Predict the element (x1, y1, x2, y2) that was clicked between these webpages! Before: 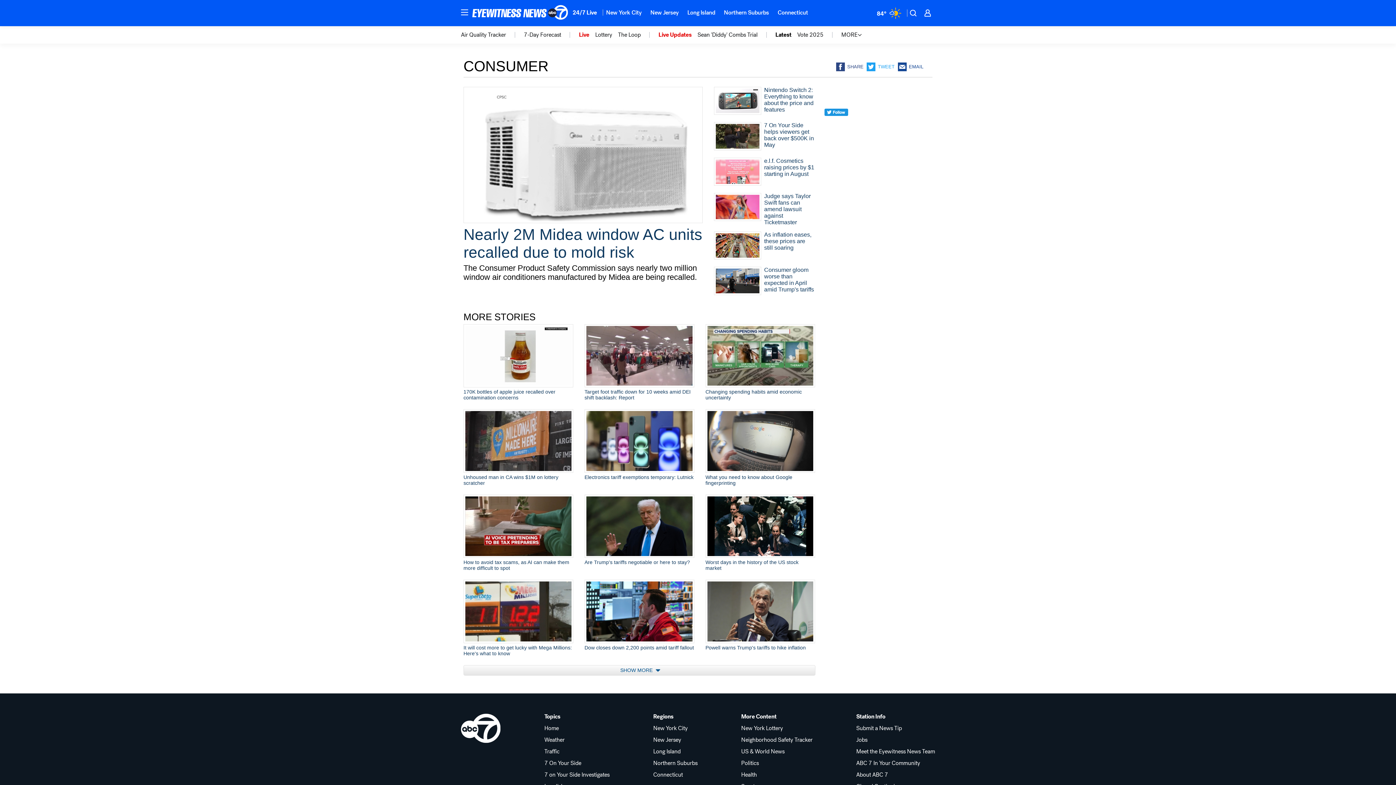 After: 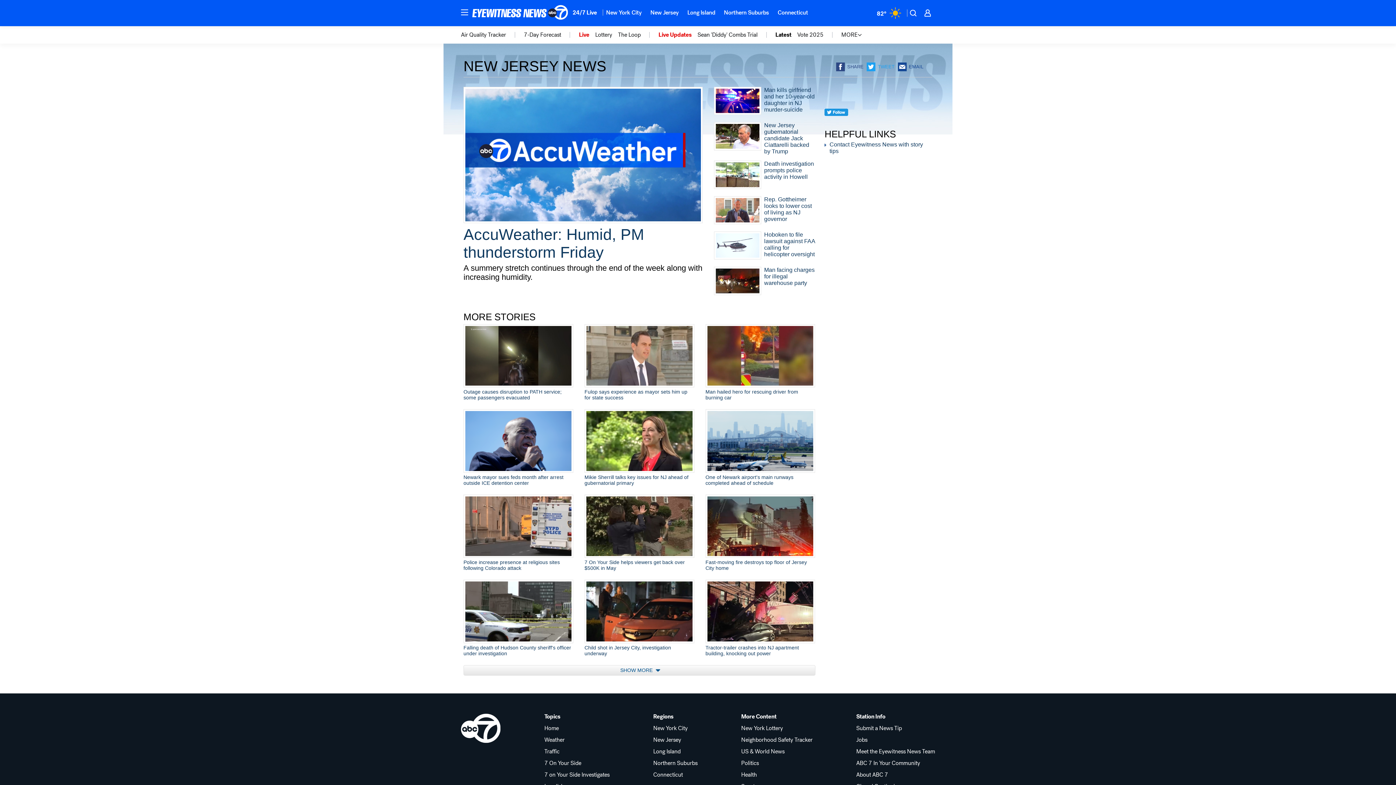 Action: label: New Jersey bbox: (646, 4, 683, 20)